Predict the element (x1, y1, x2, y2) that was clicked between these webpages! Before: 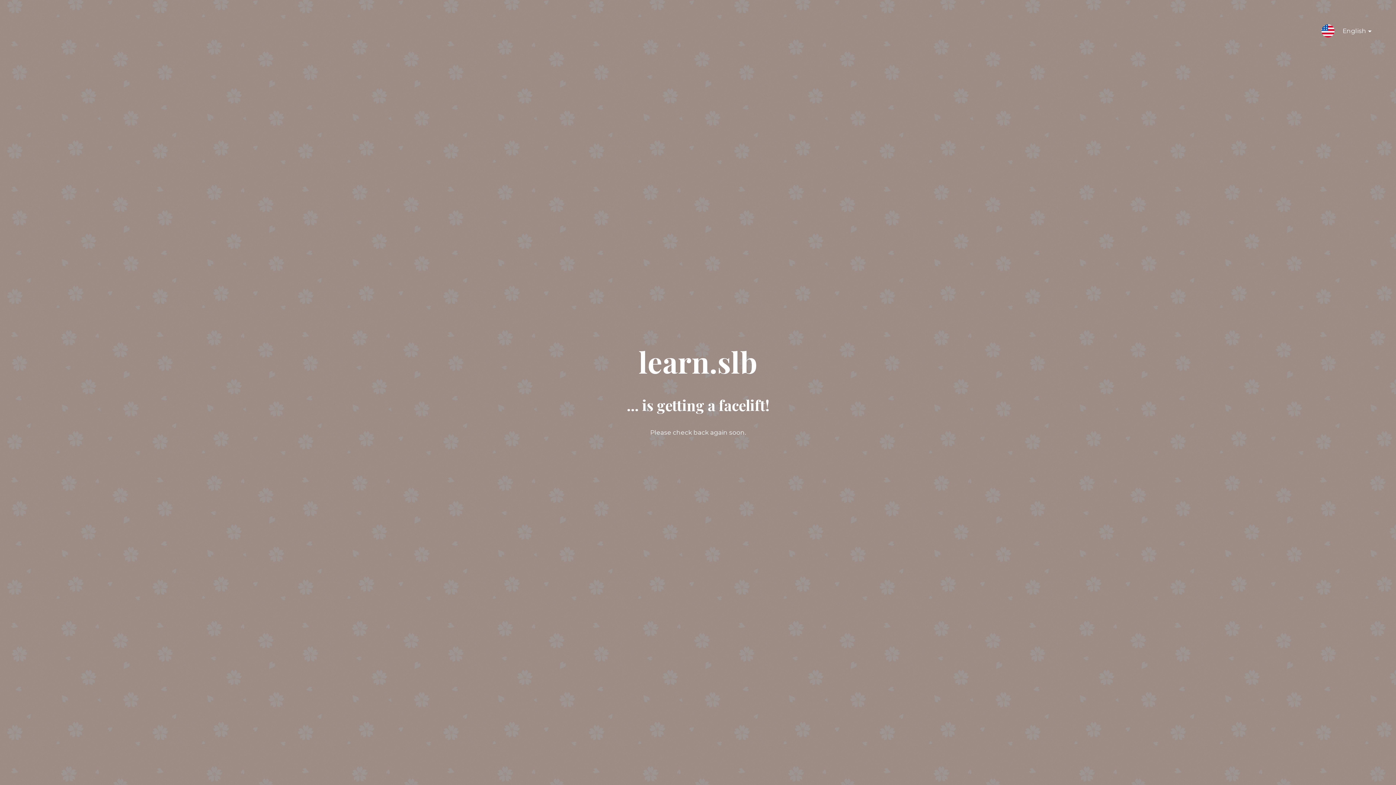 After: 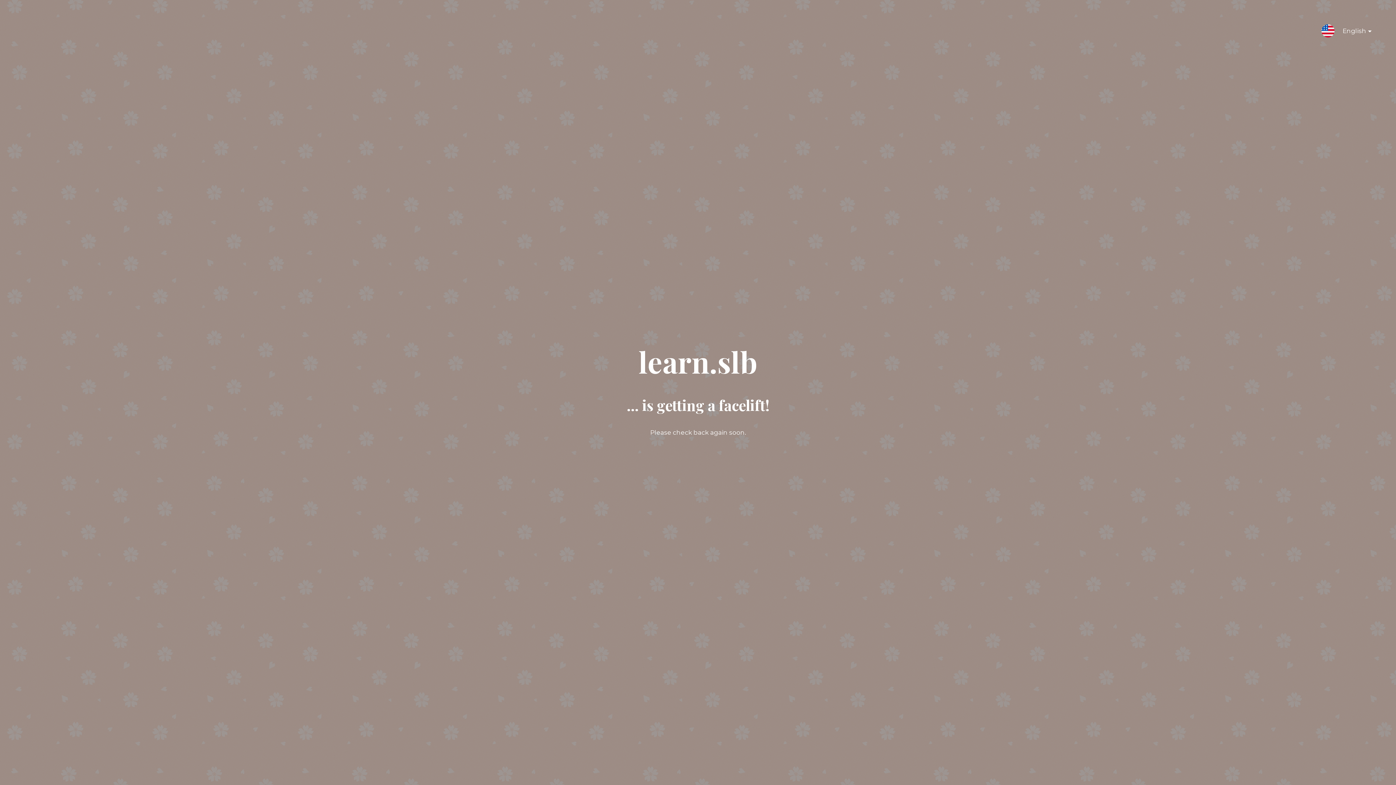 Action: bbox: (638, 359, 757, 377) label: learn.slb